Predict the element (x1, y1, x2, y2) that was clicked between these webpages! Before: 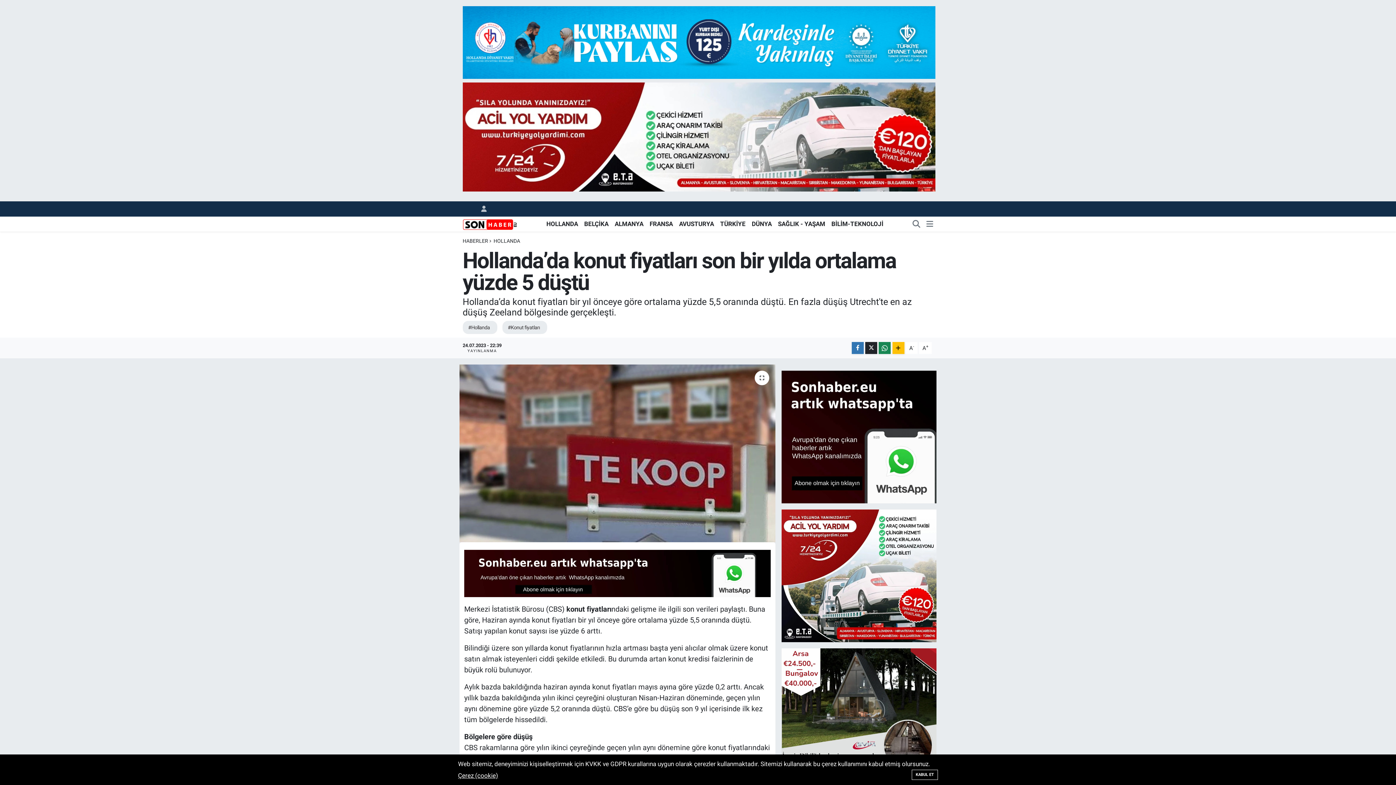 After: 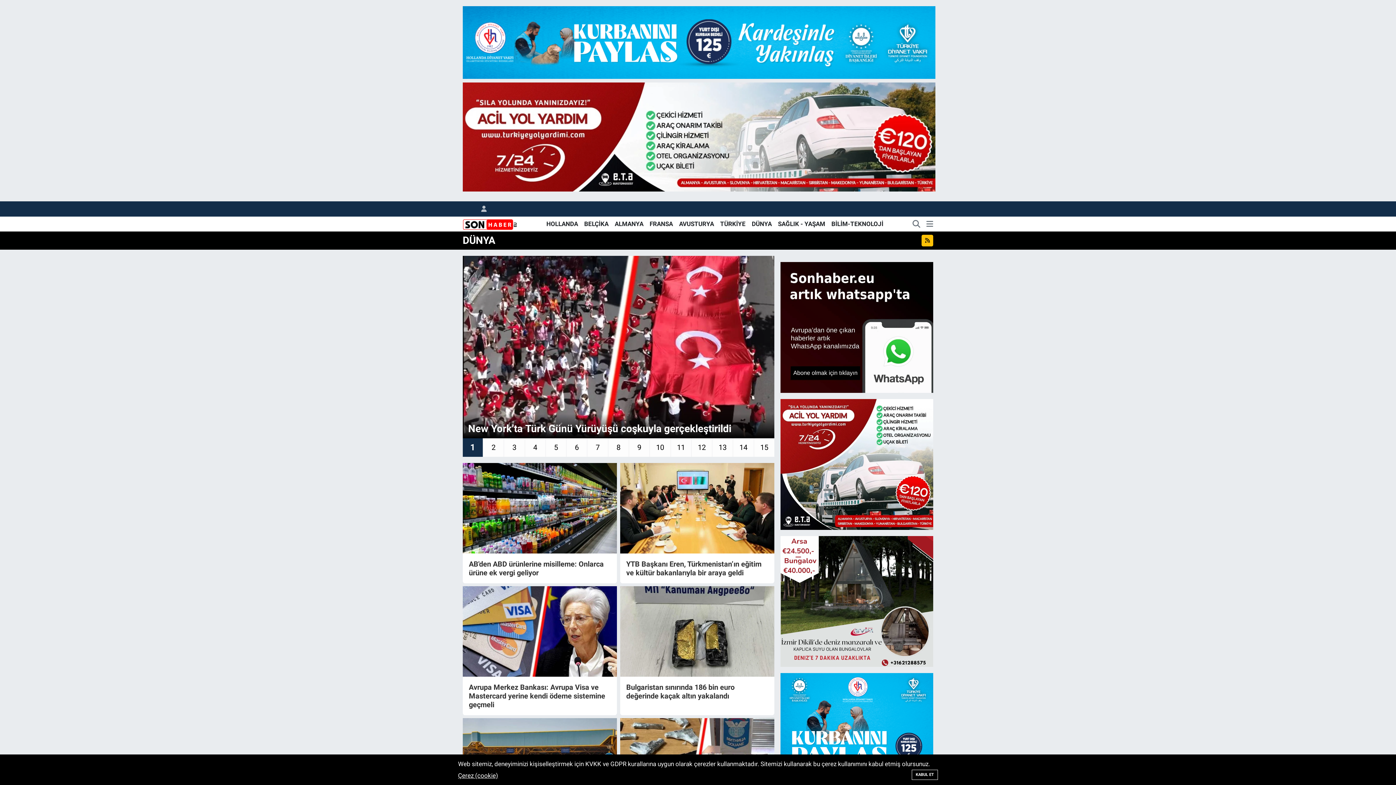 Action: label: DÜNYA bbox: (748, 219, 775, 228)